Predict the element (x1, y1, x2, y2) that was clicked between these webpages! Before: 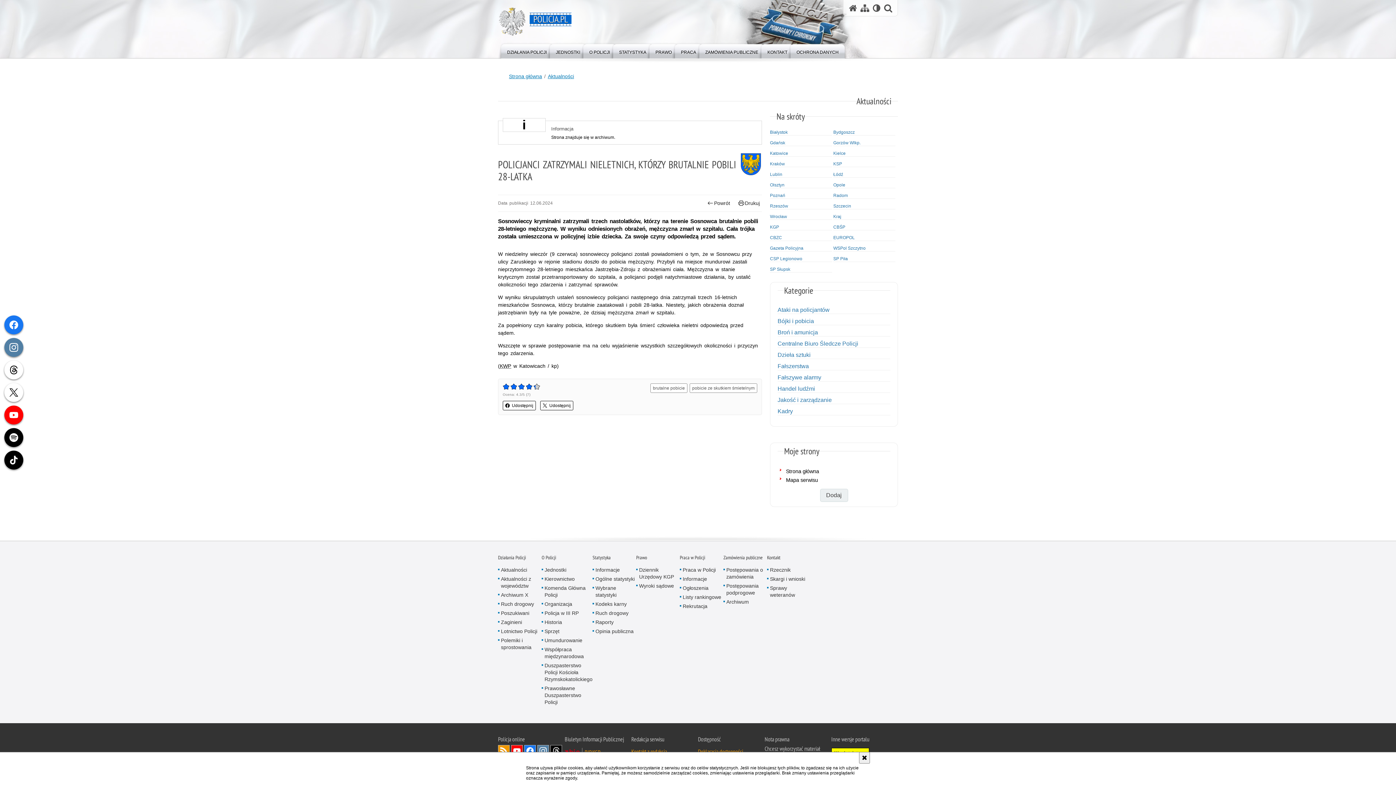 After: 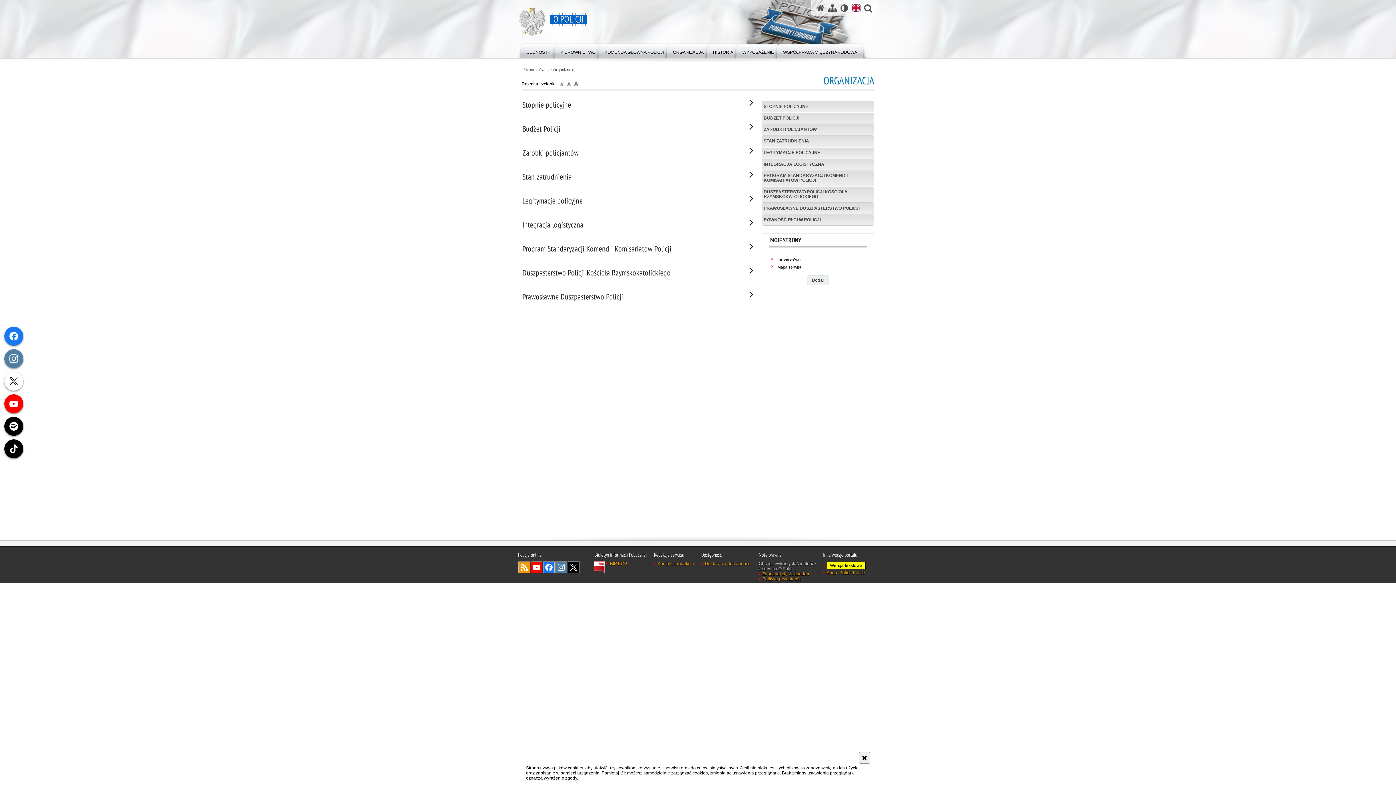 Action: bbox: (541, 601, 572, 608) label: Organizacja